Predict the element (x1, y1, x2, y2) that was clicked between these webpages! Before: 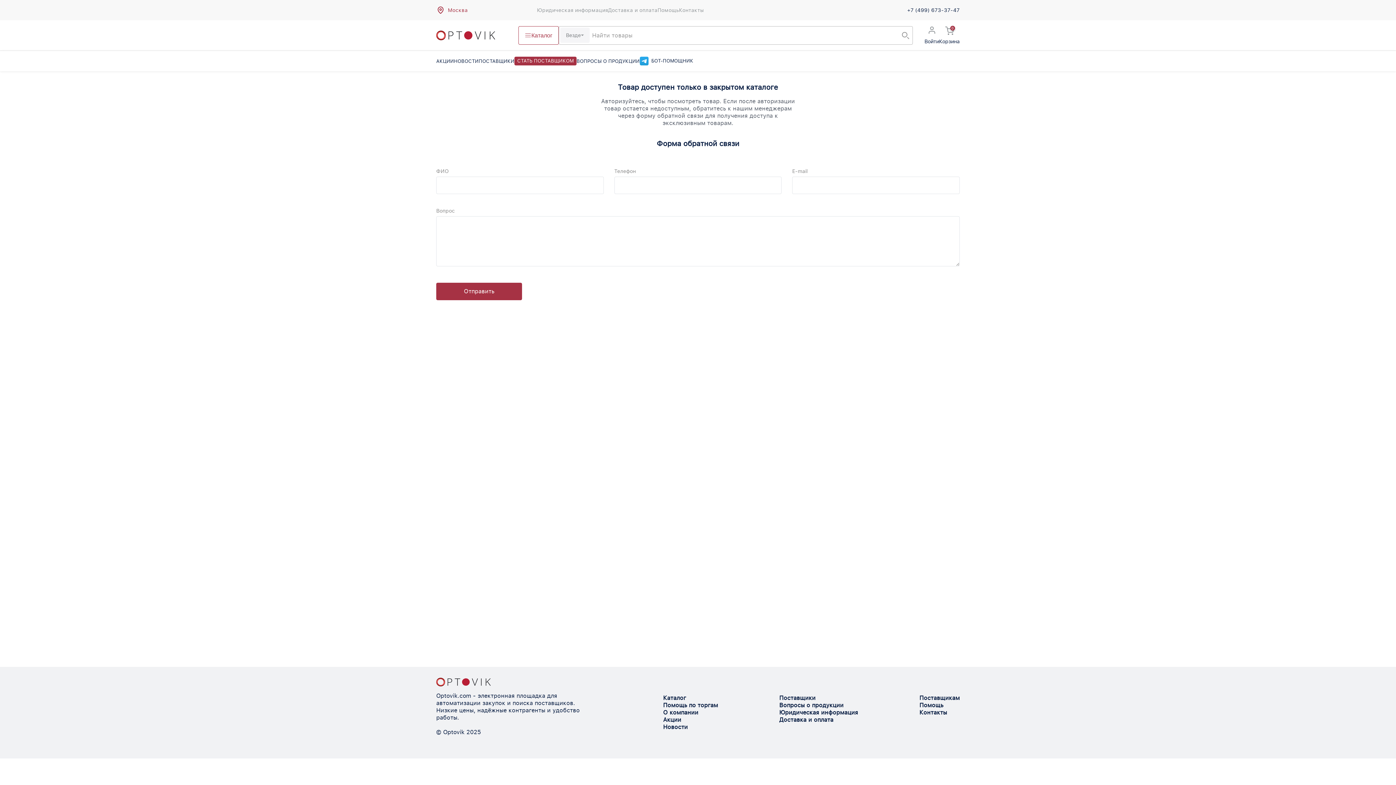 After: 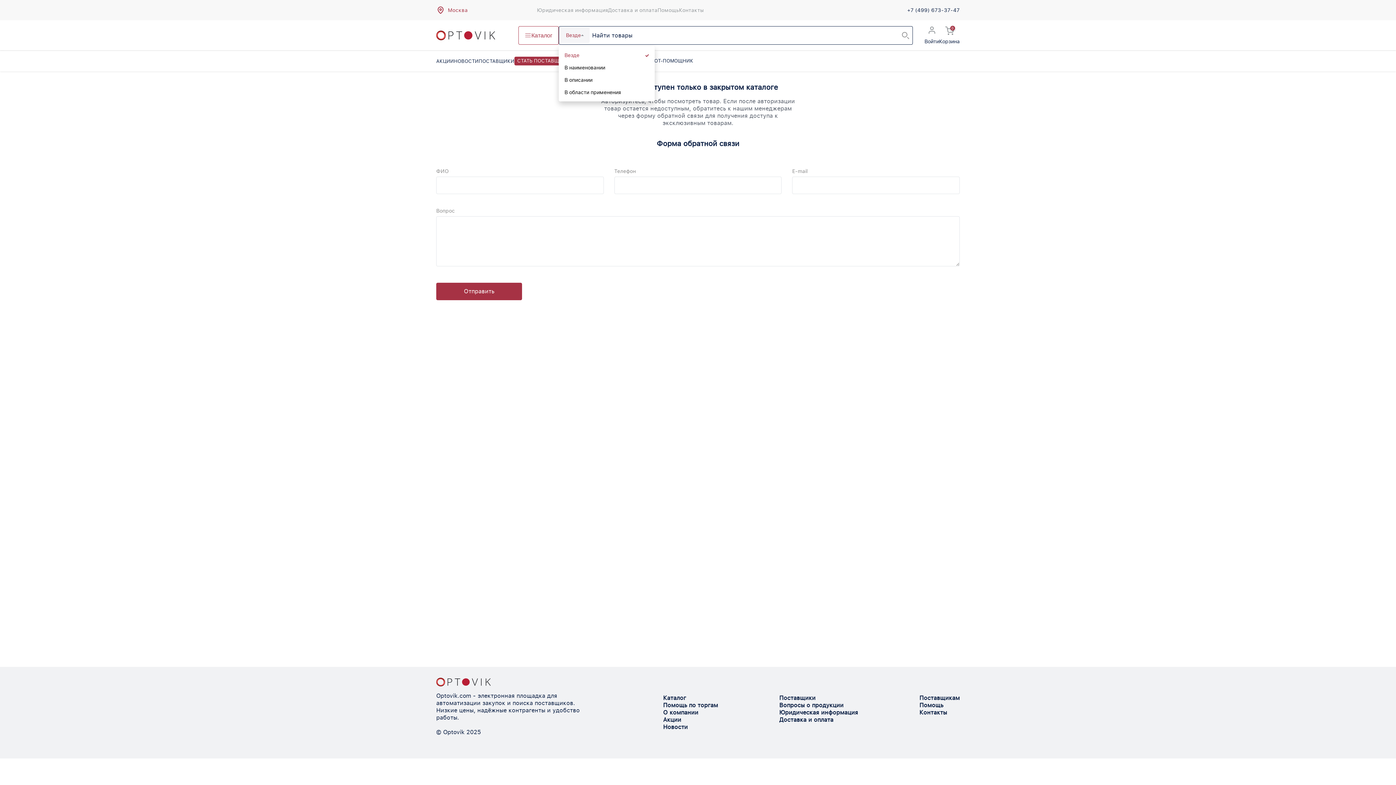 Action: label: Везде bbox: (560, 27, 589, 42)